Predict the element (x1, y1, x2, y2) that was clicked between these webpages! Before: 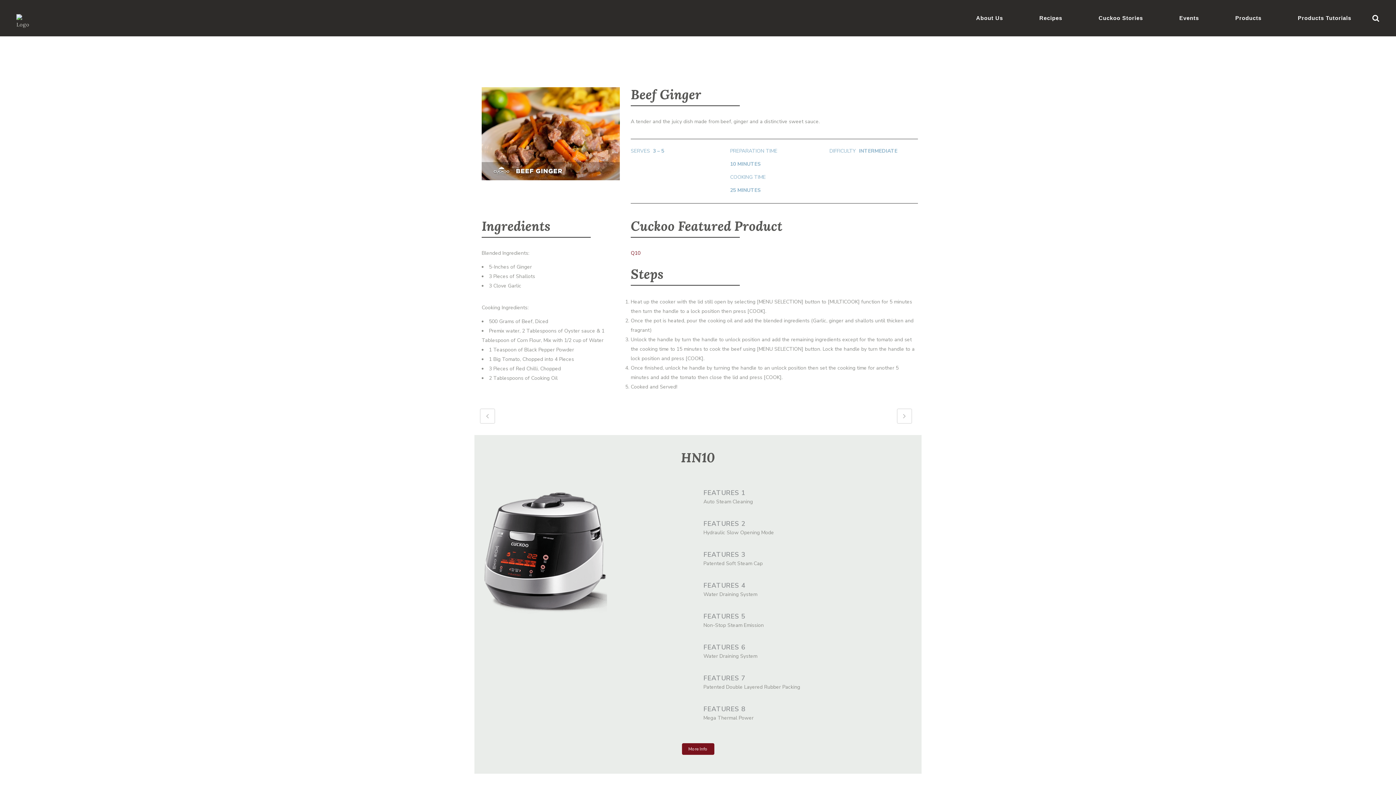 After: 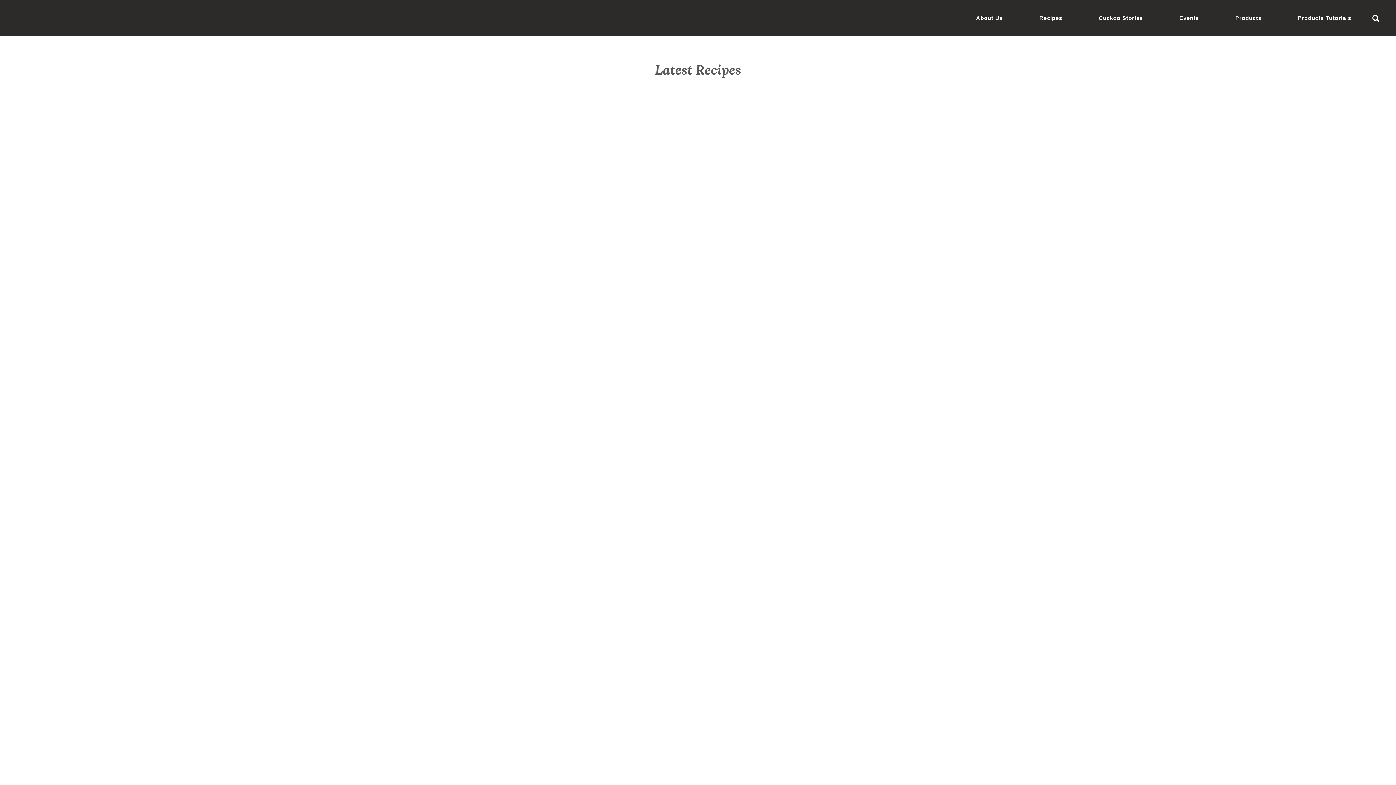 Action: label: Recipes bbox: (1021, 0, 1080, 36)